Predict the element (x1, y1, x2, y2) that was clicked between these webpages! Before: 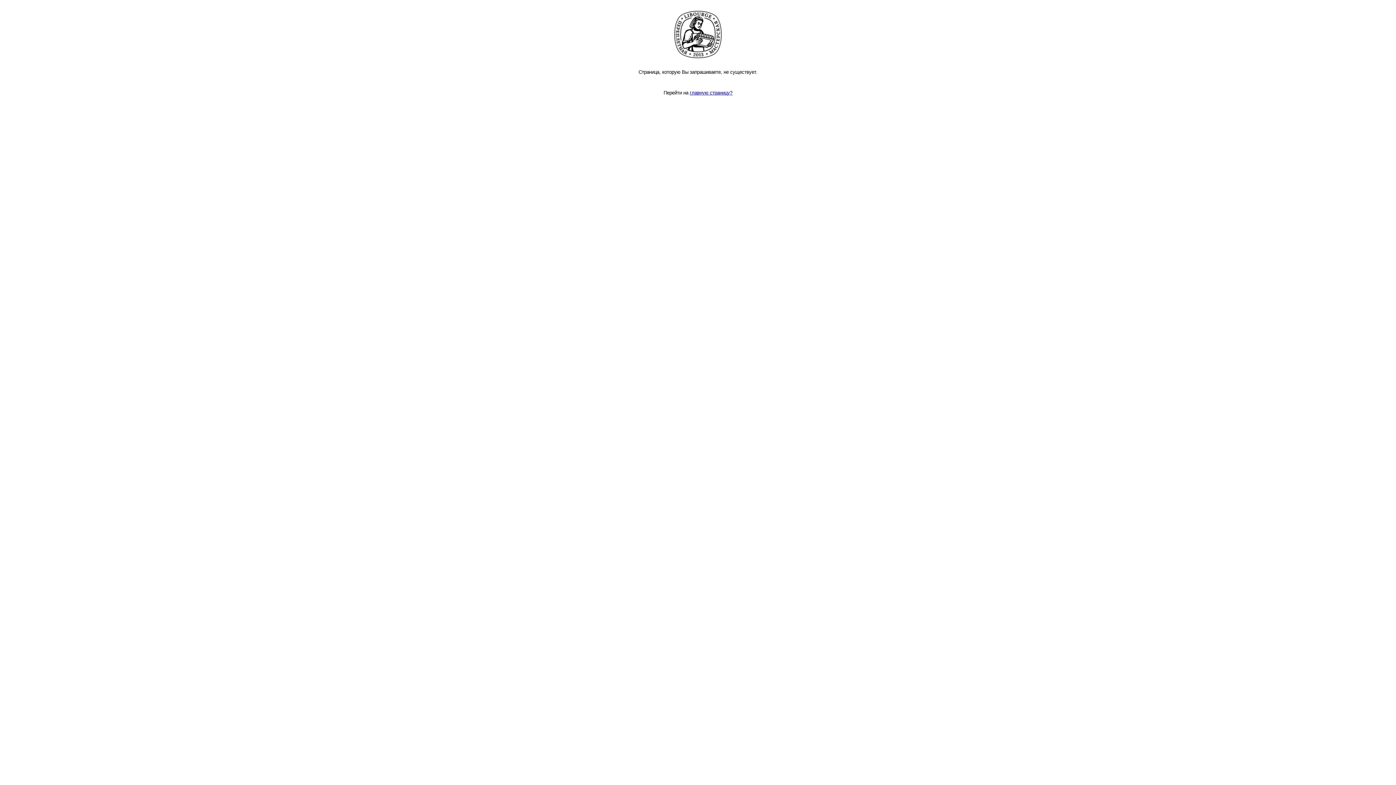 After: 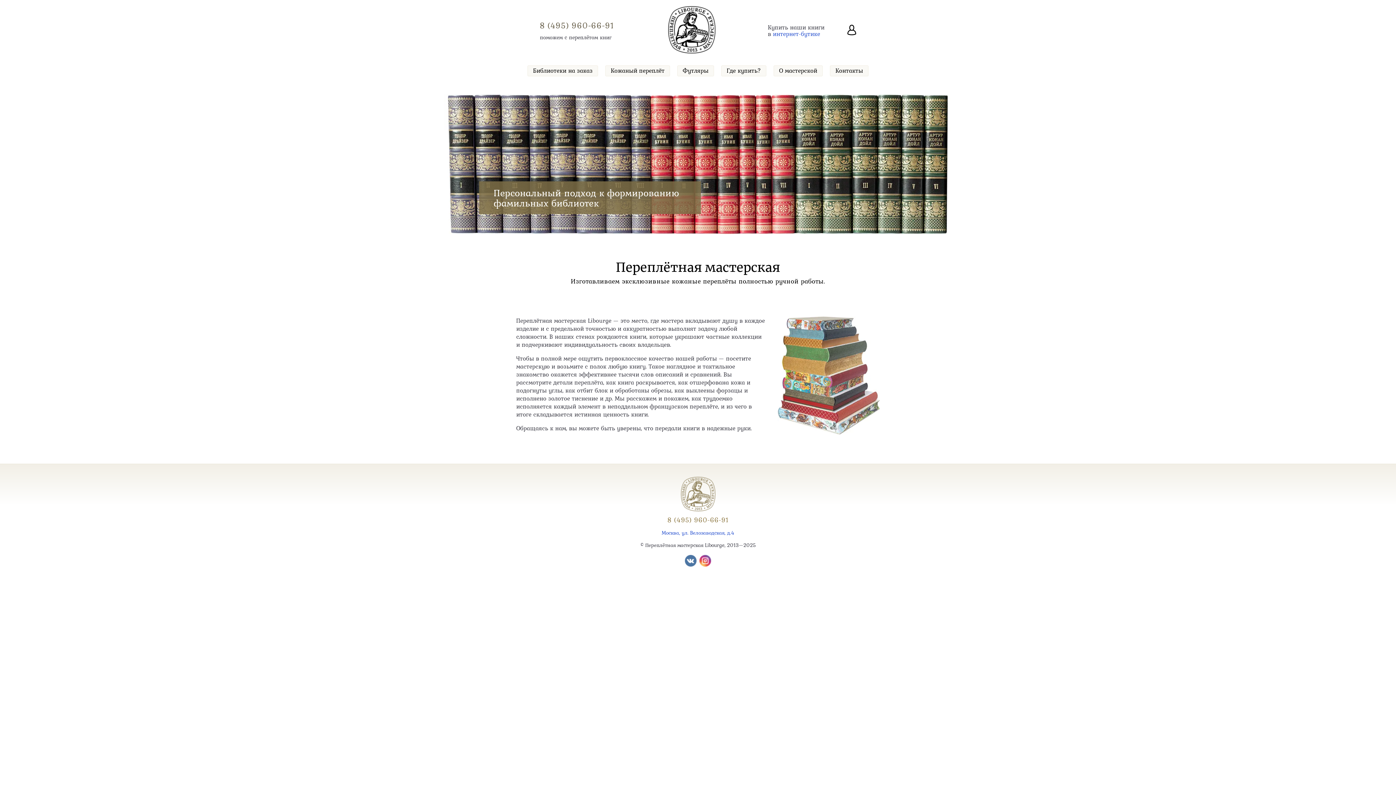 Action: bbox: (674, 53, 721, 59)